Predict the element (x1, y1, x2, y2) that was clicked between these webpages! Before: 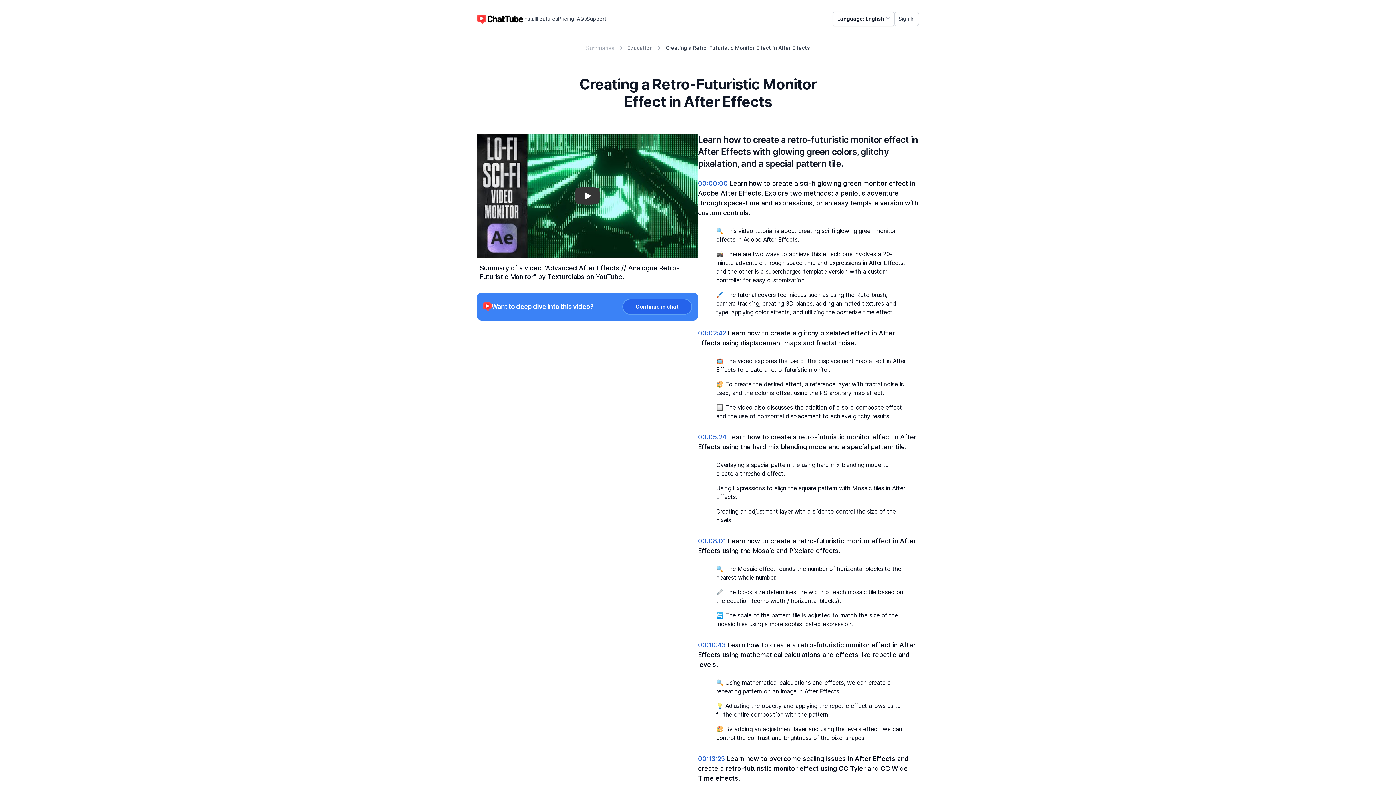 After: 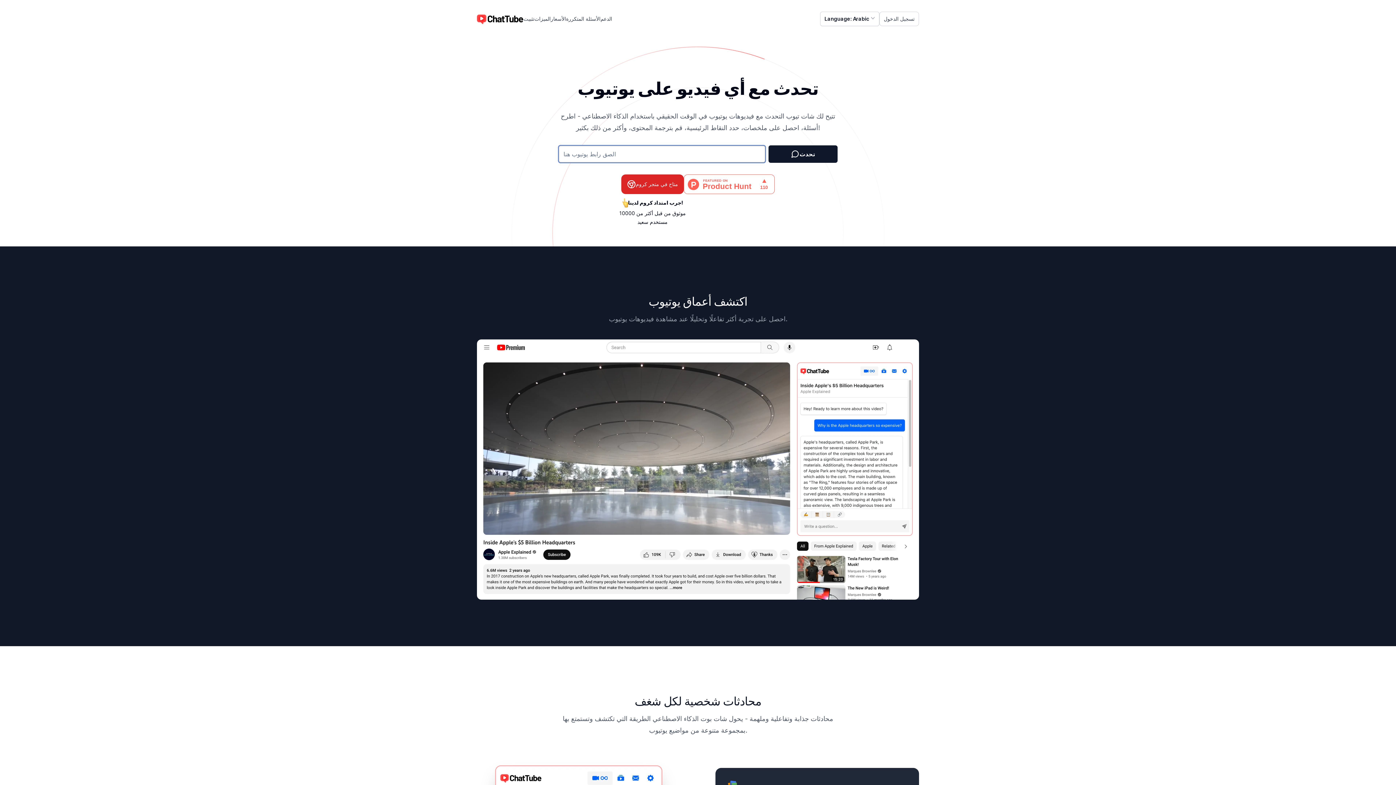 Action: bbox: (477, 13, 523, 23) label: Home